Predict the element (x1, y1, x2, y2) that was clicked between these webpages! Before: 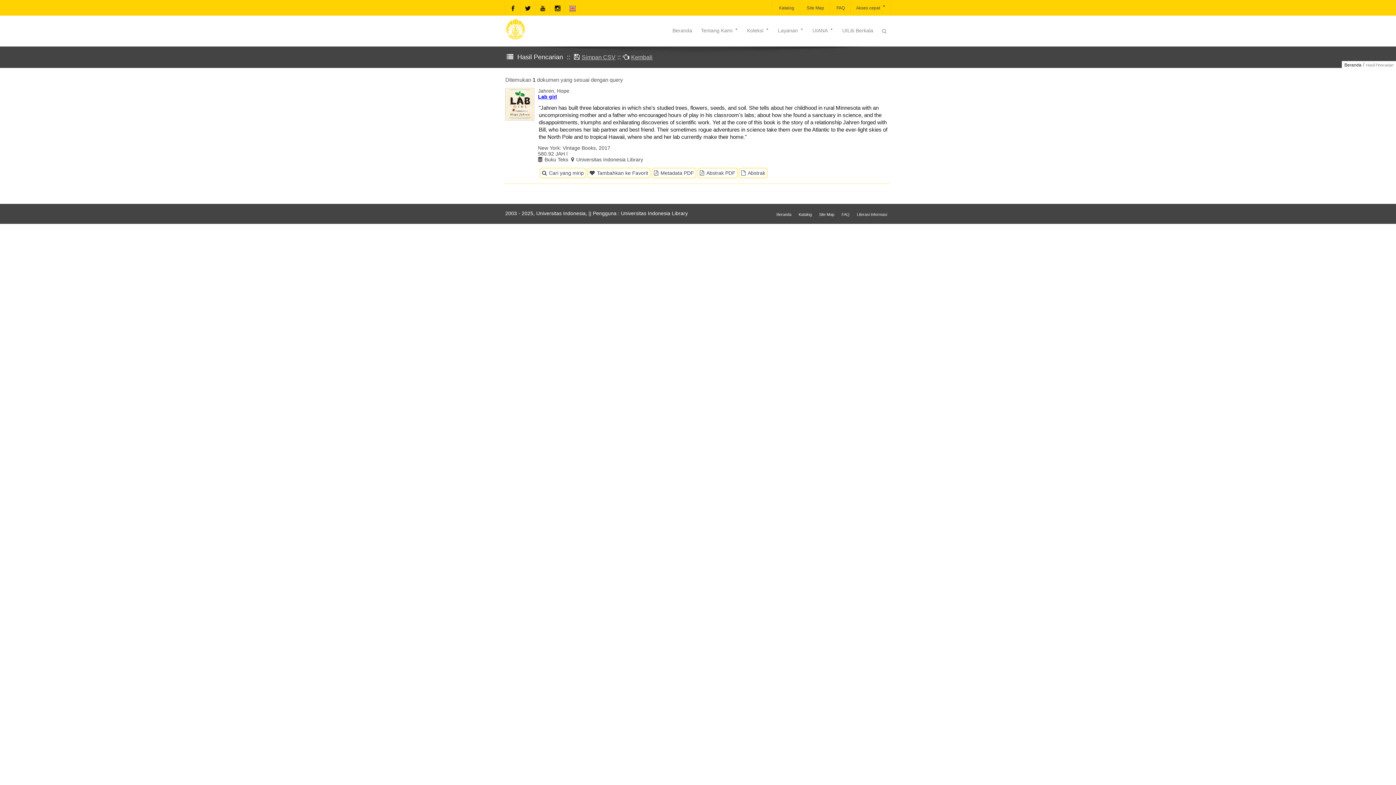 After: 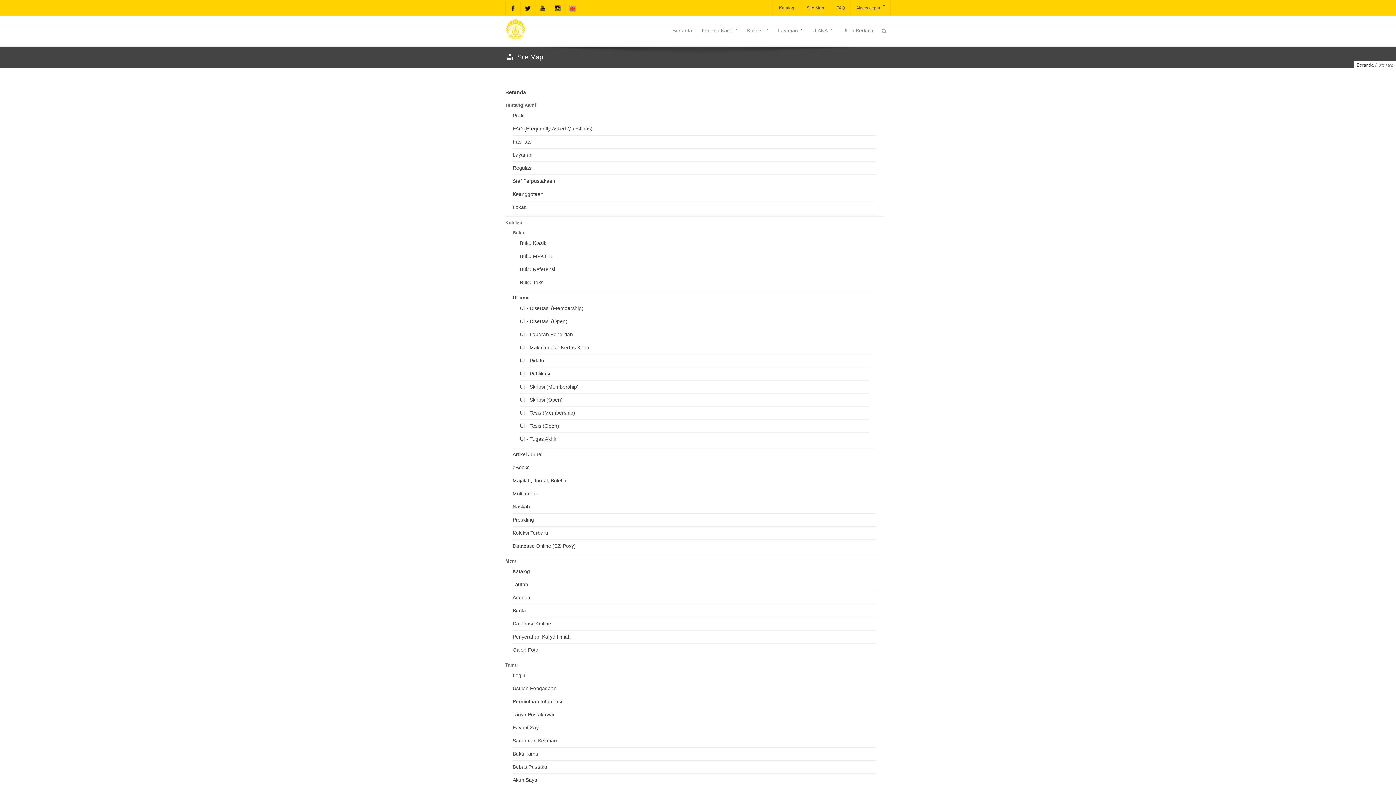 Action: label: Site Map bbox: (819, 212, 834, 217)